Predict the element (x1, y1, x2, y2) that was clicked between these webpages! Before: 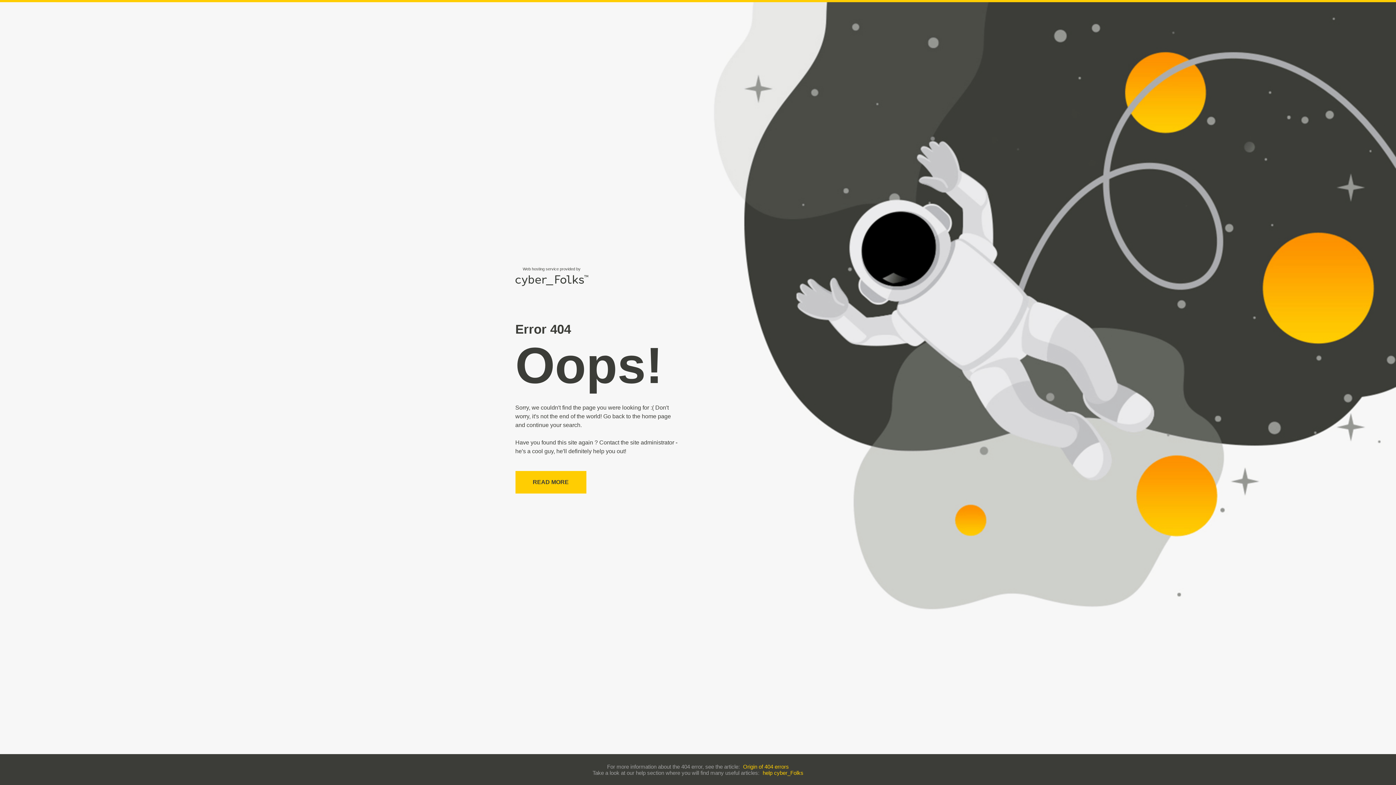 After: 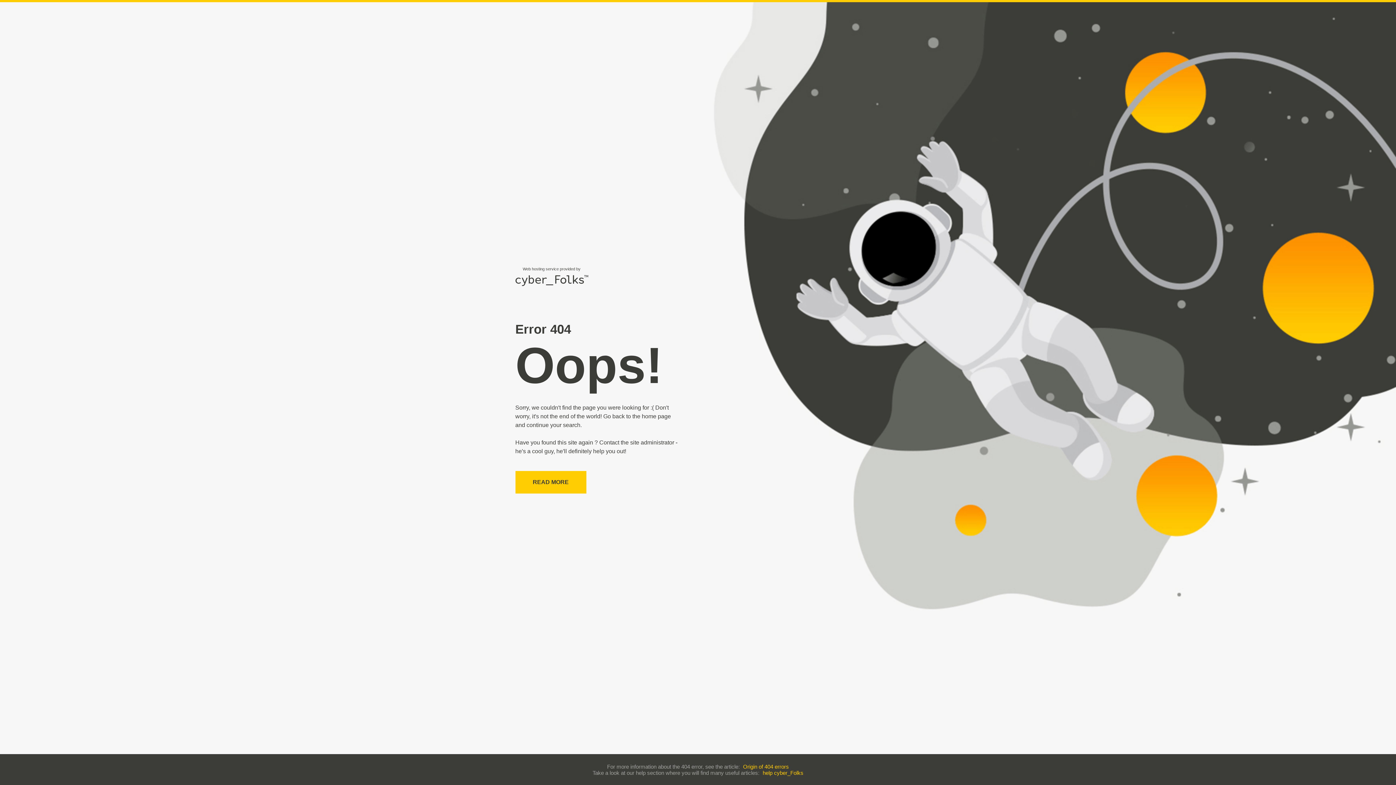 Action: bbox: (743, 763, 789, 770) label: Origin of 404 errors